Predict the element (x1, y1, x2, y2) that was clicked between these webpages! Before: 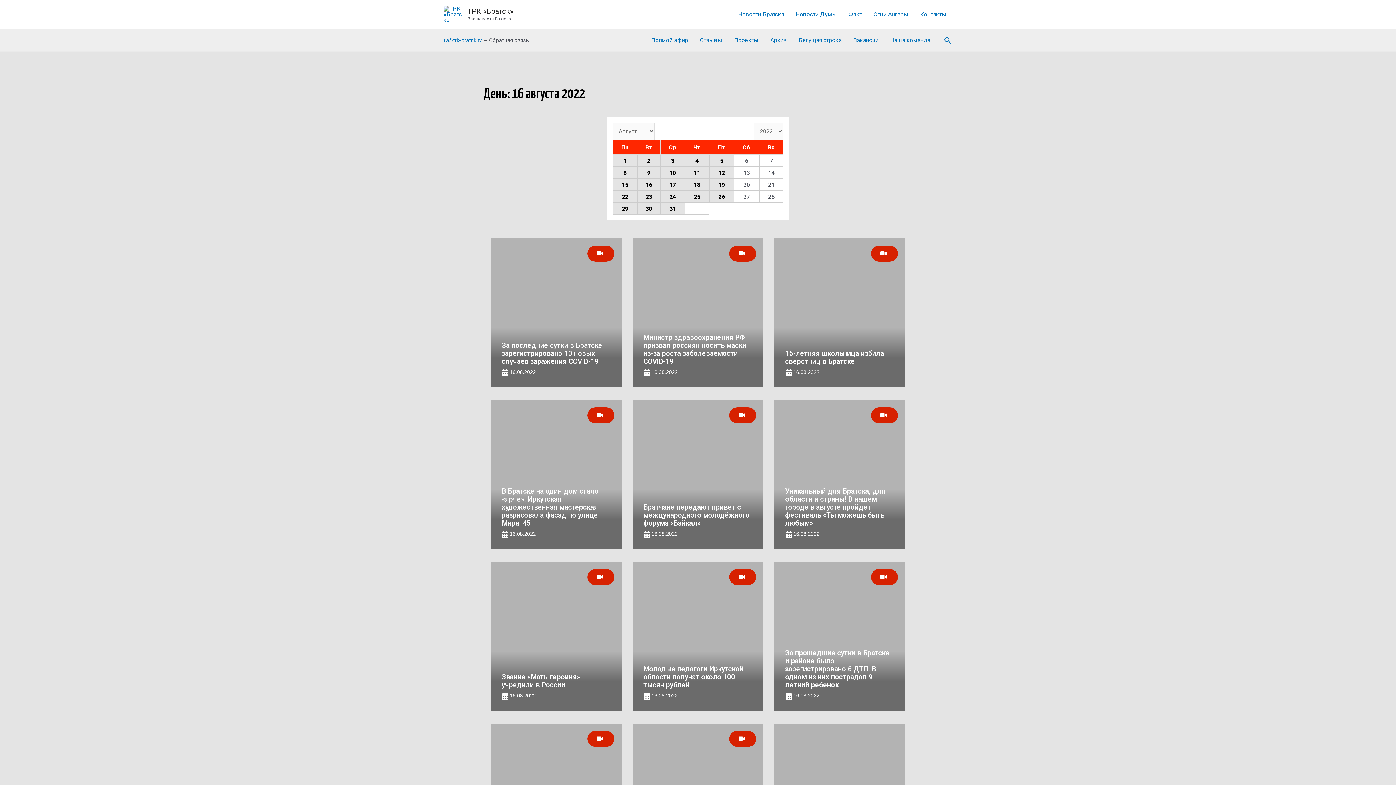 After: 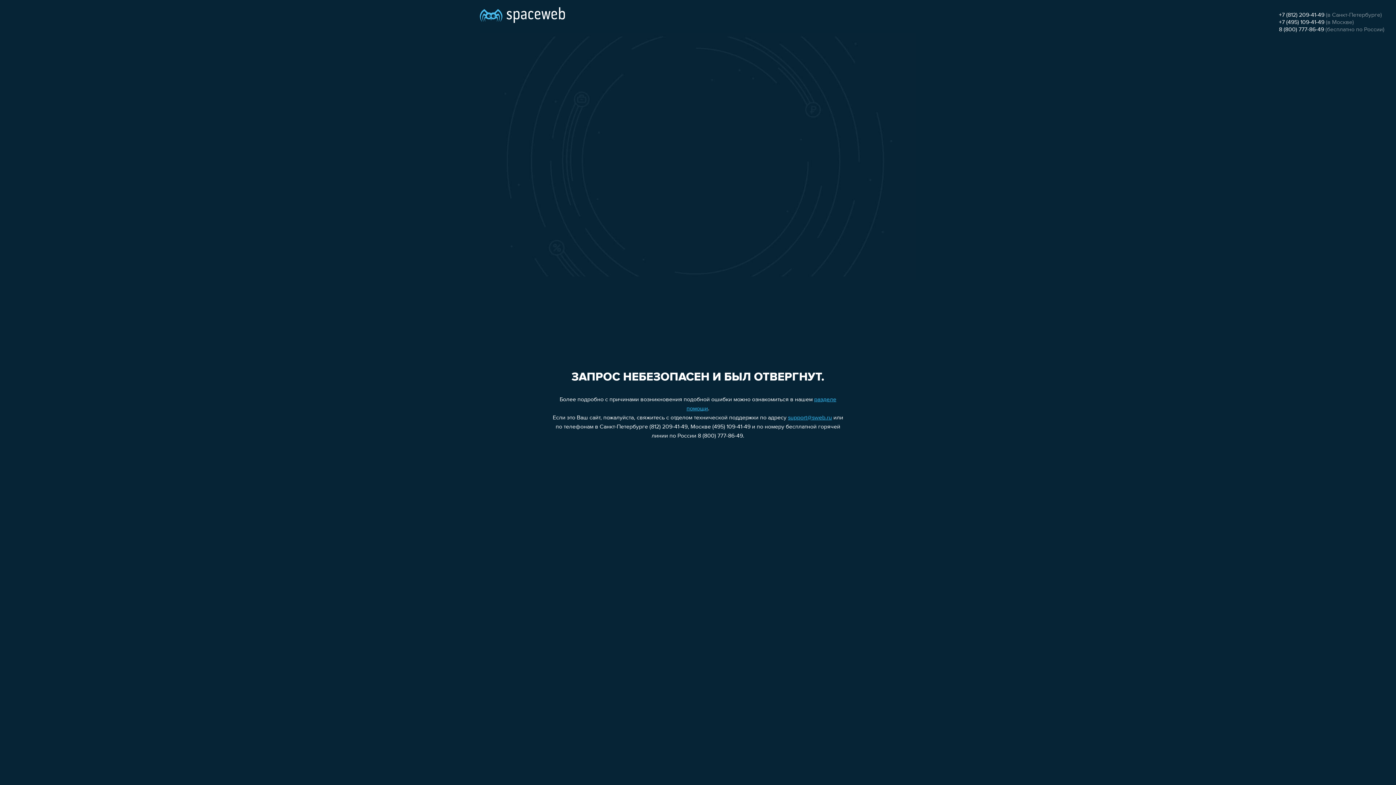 Action: label: Архив bbox: (764, 29, 793, 51)